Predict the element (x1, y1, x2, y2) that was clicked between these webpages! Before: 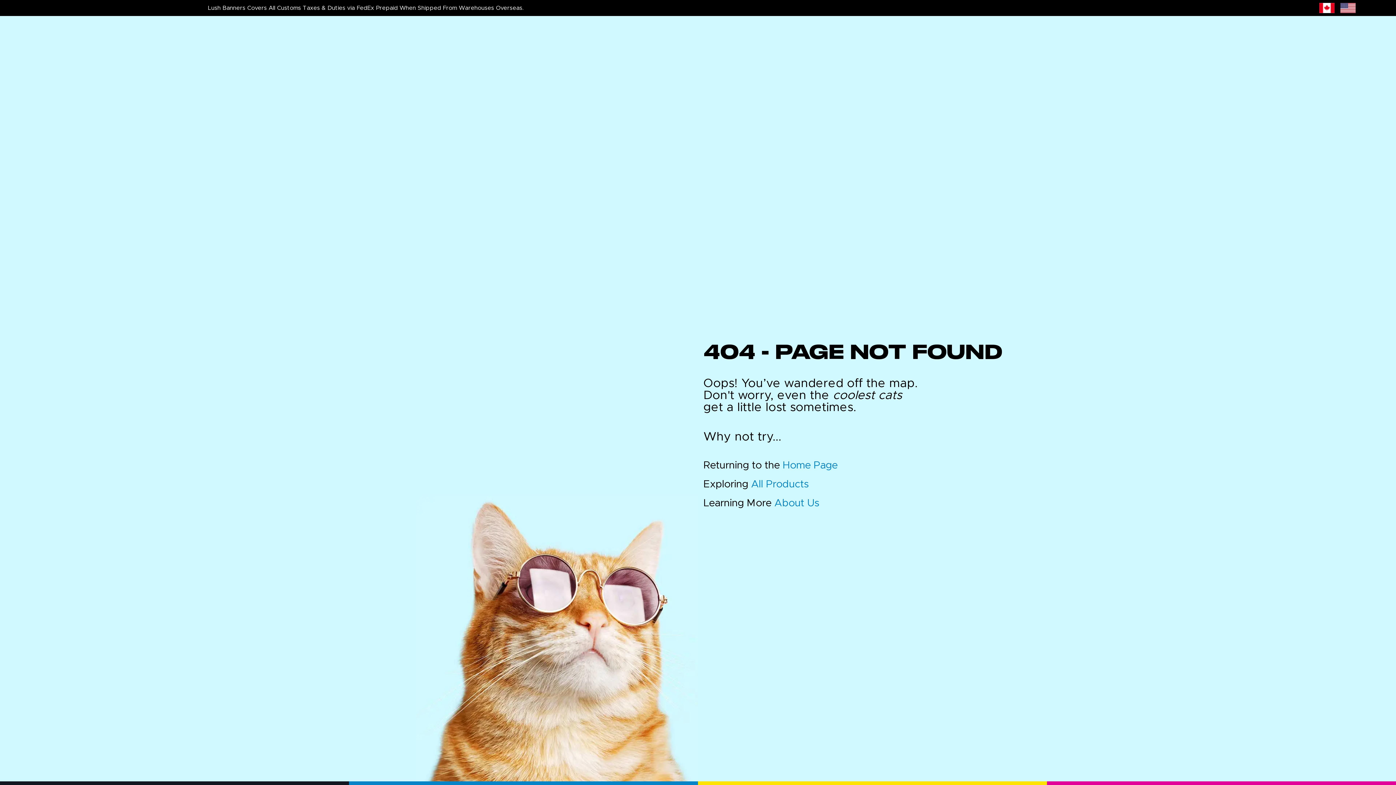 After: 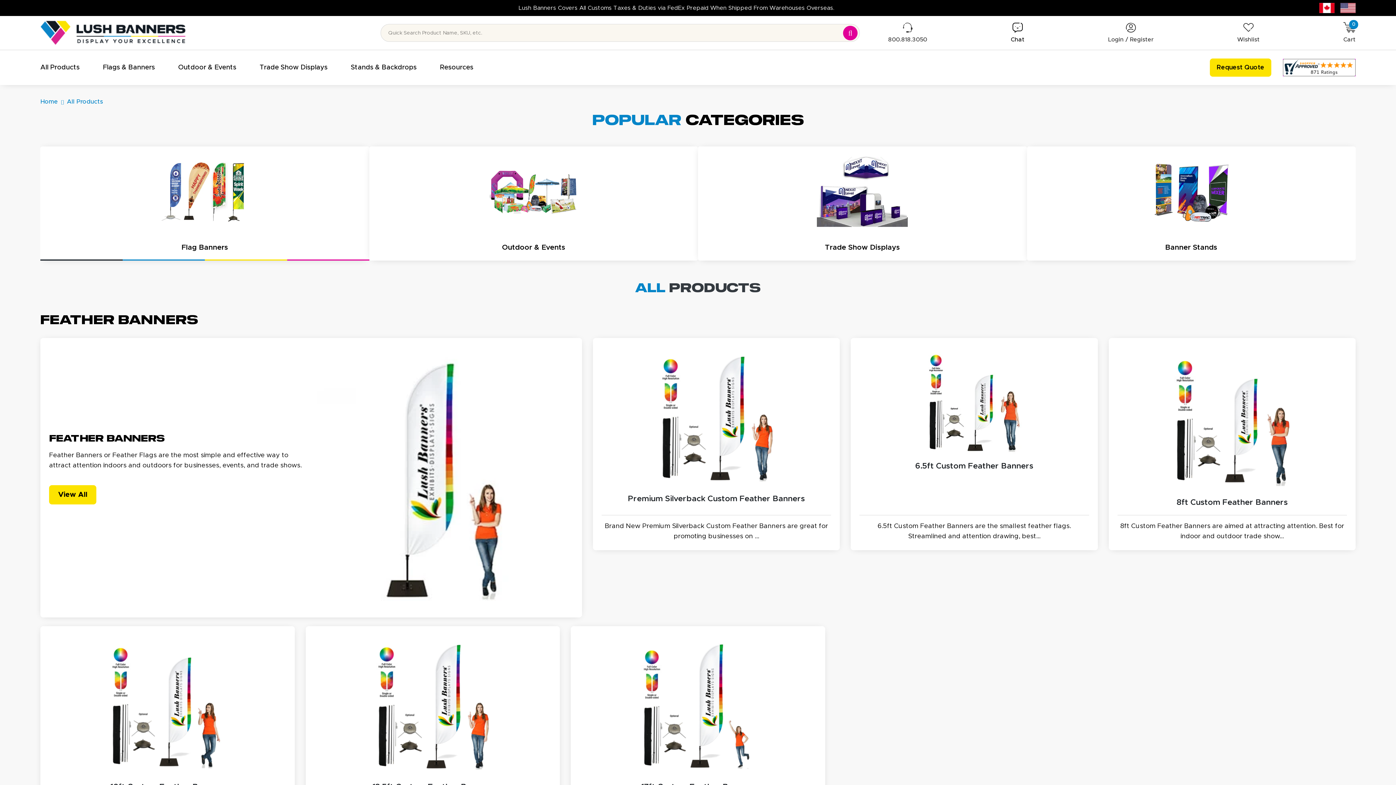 Action: label: All Products bbox: (751, 479, 809, 489)